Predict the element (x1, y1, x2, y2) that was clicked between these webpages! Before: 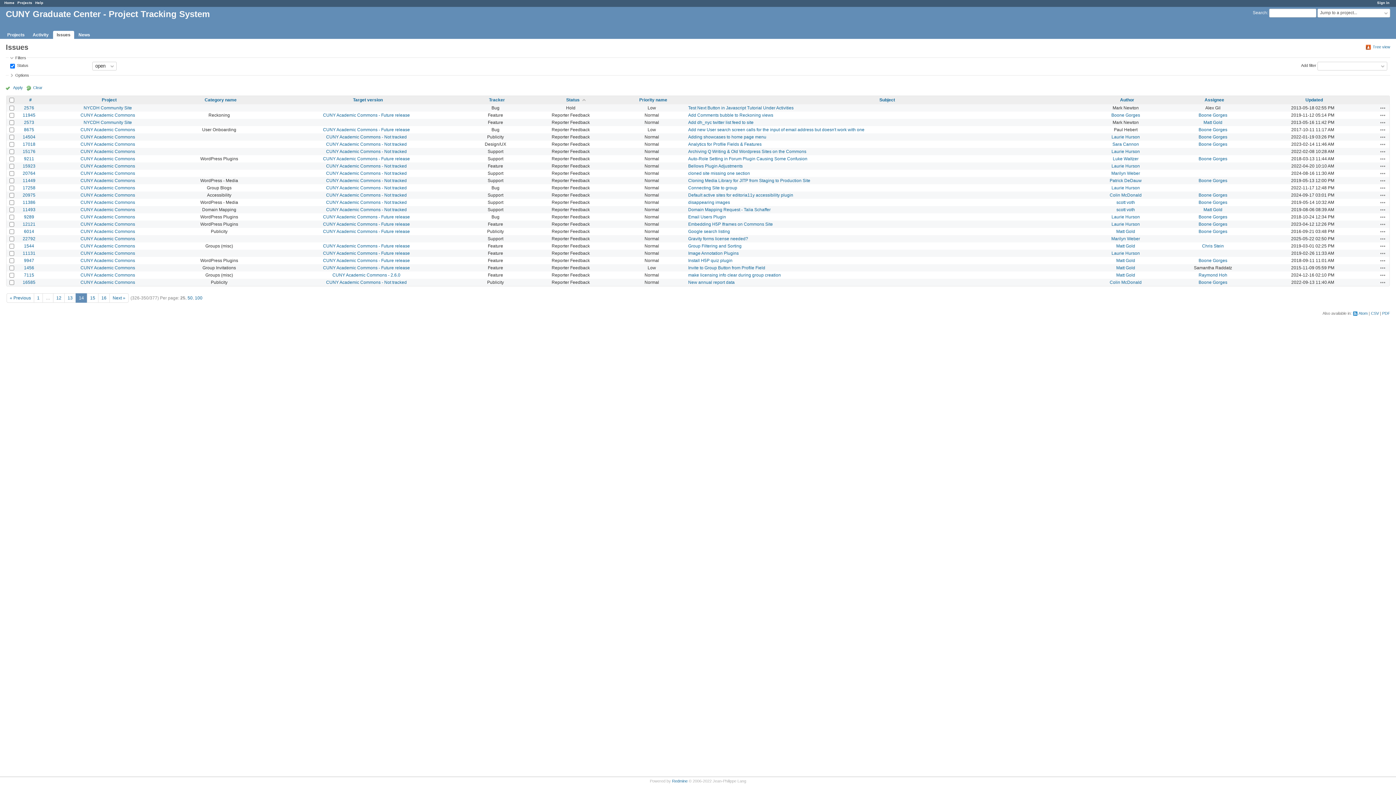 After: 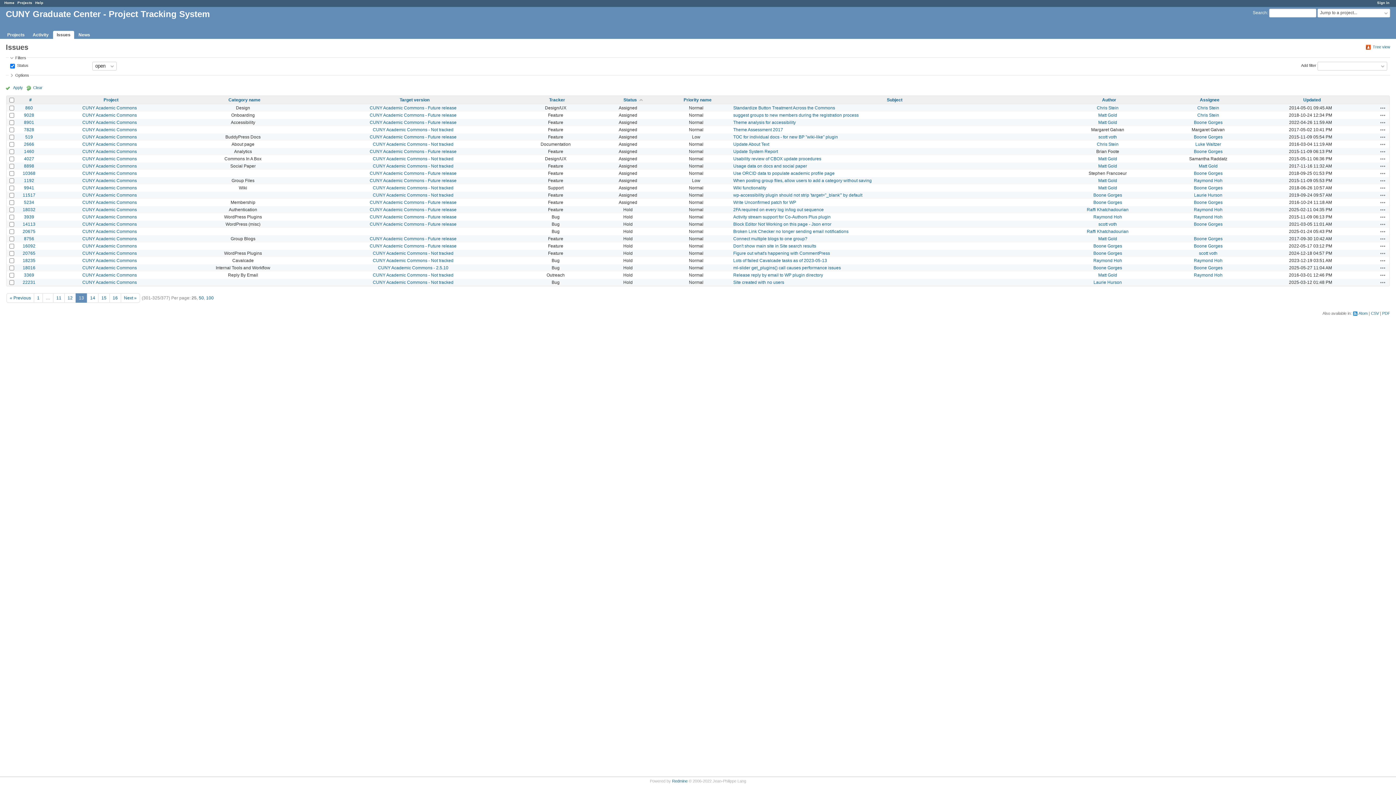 Action: label: 13 bbox: (64, 294, 75, 301)